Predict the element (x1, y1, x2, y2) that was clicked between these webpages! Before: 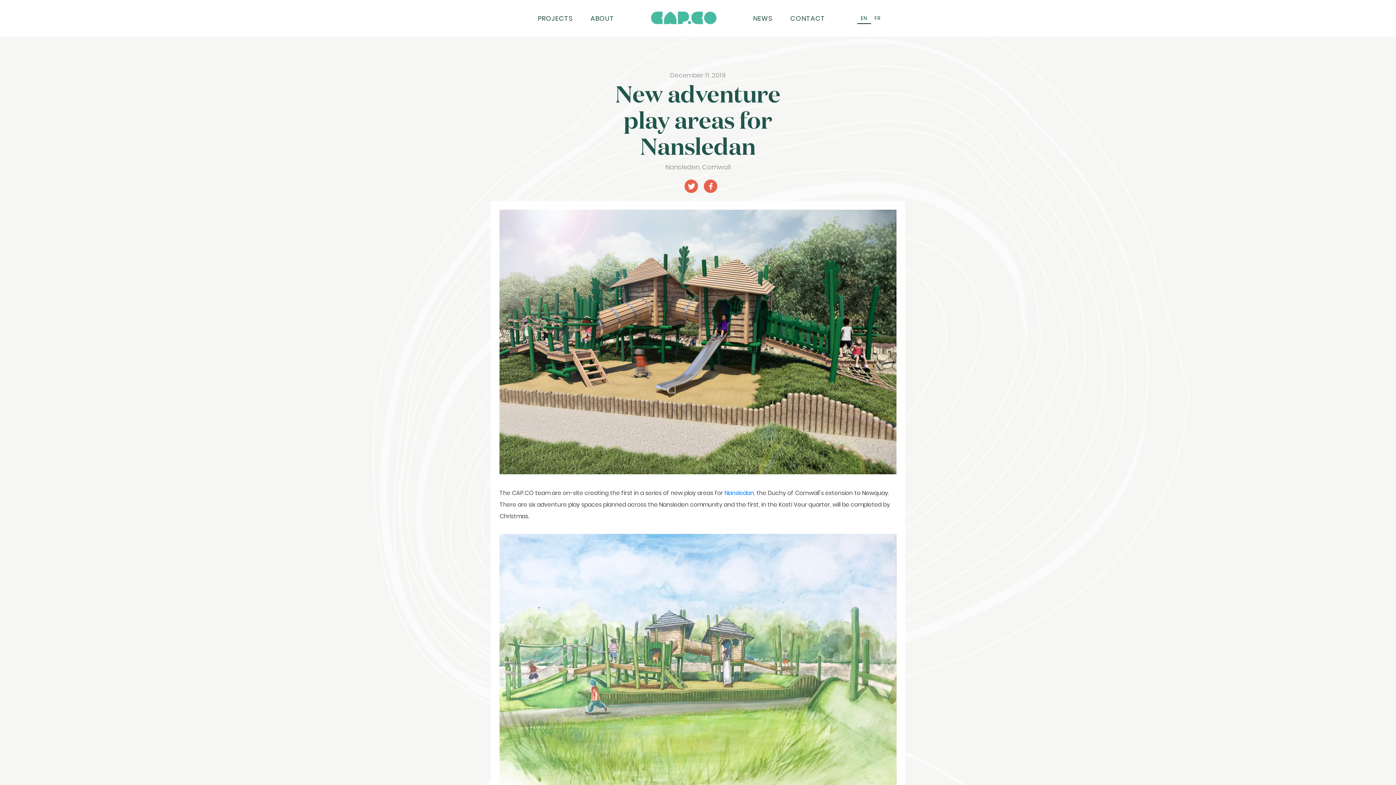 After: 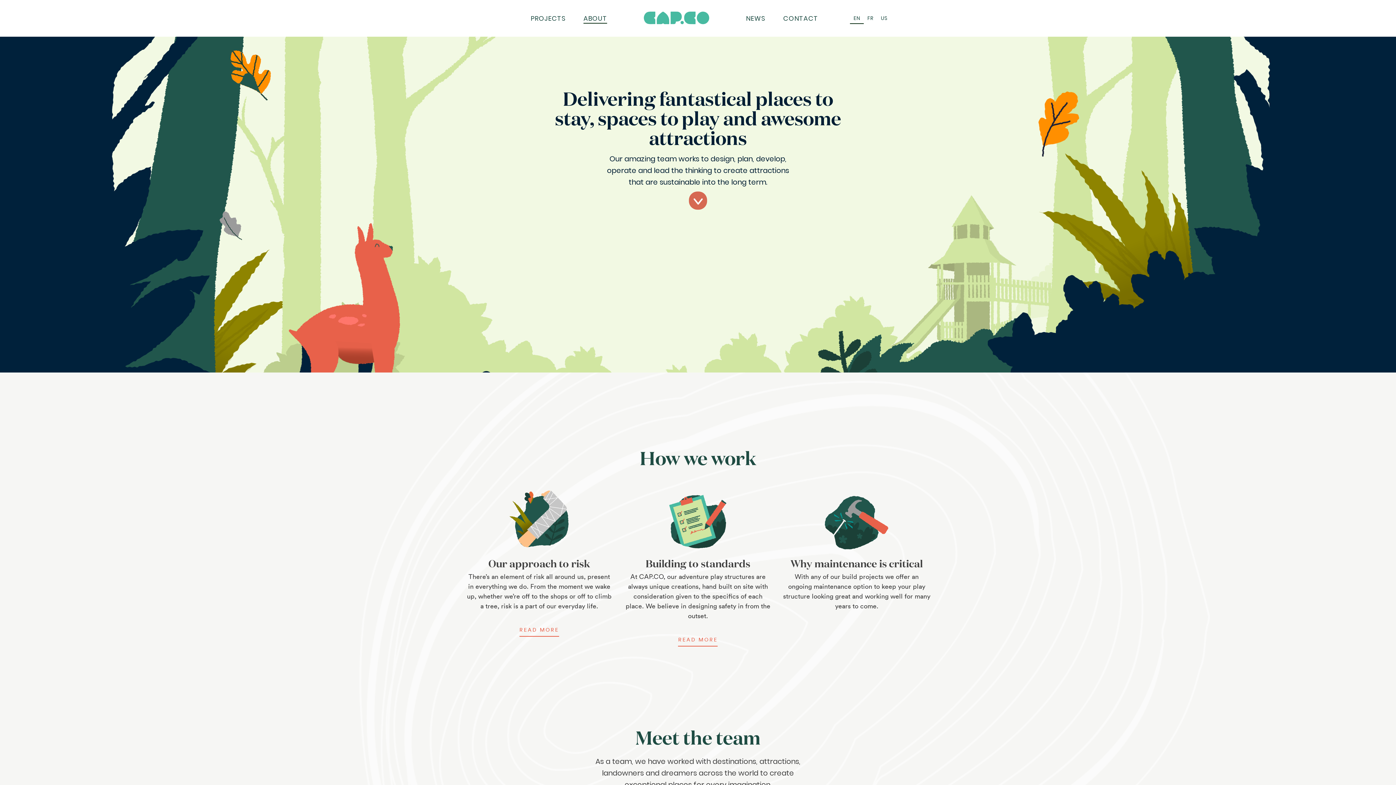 Action: bbox: (590, 13, 614, 23) label: ABOUT